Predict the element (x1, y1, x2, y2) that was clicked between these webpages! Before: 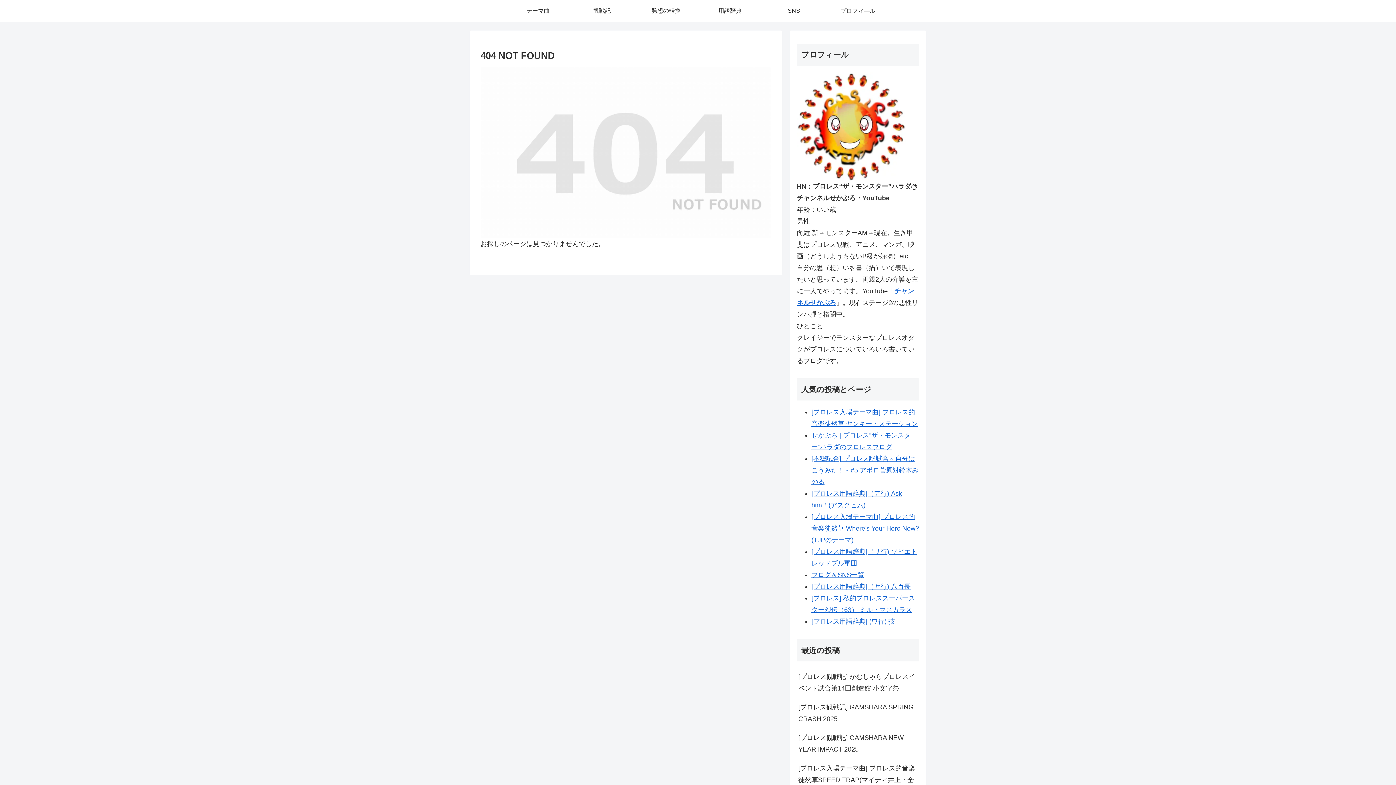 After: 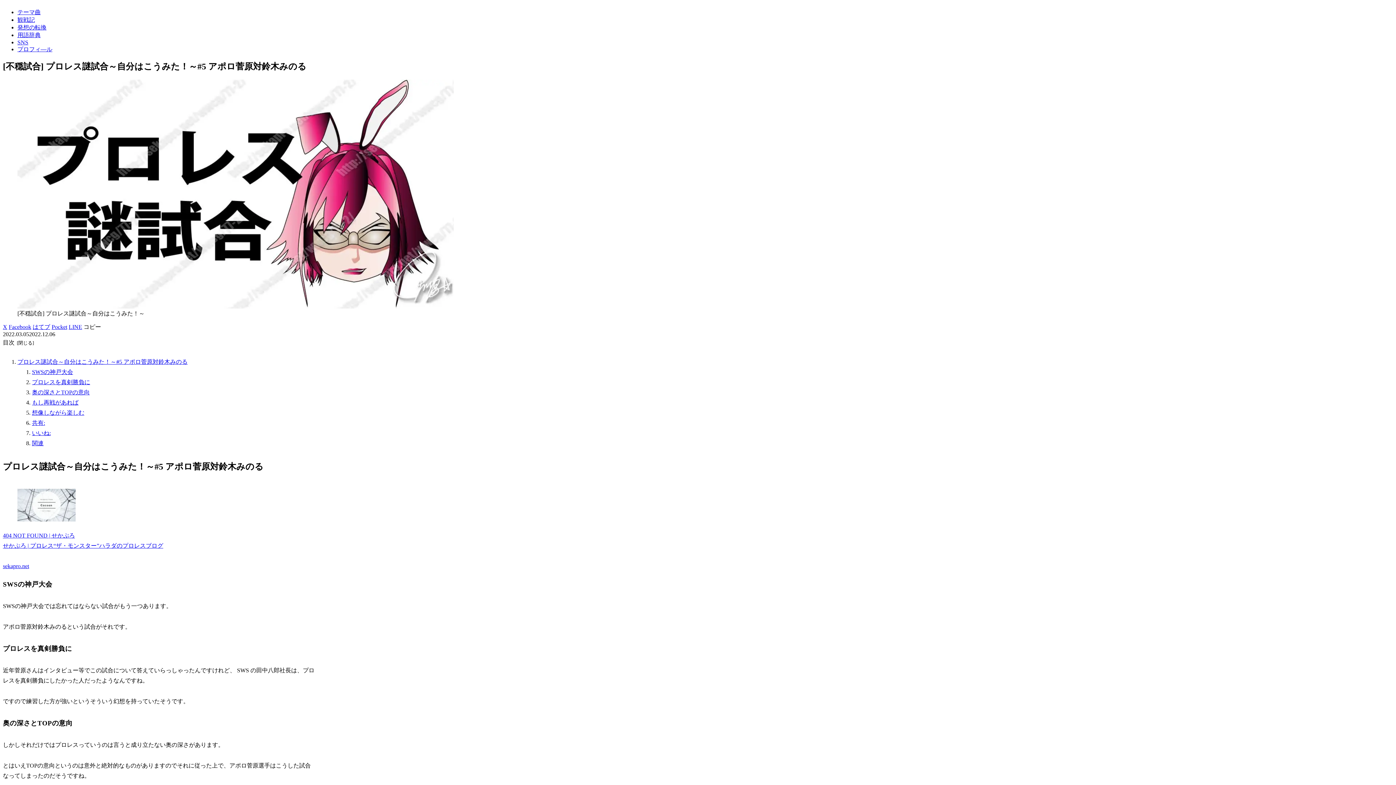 Action: bbox: (811, 455, 918, 485) label: [不穏試合] プロレス謎試合～自分はこうみた！～#5 アポロ菅原対鈴木みのる